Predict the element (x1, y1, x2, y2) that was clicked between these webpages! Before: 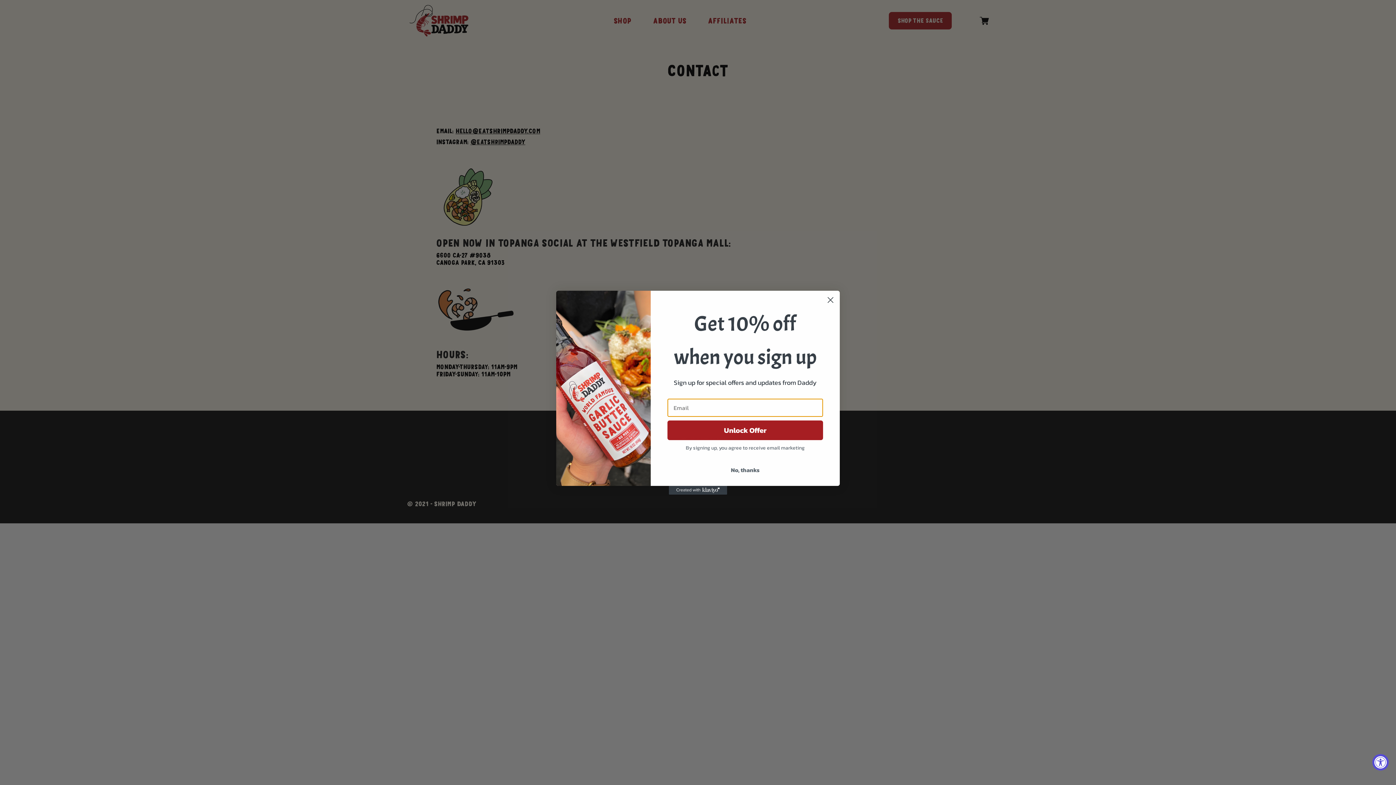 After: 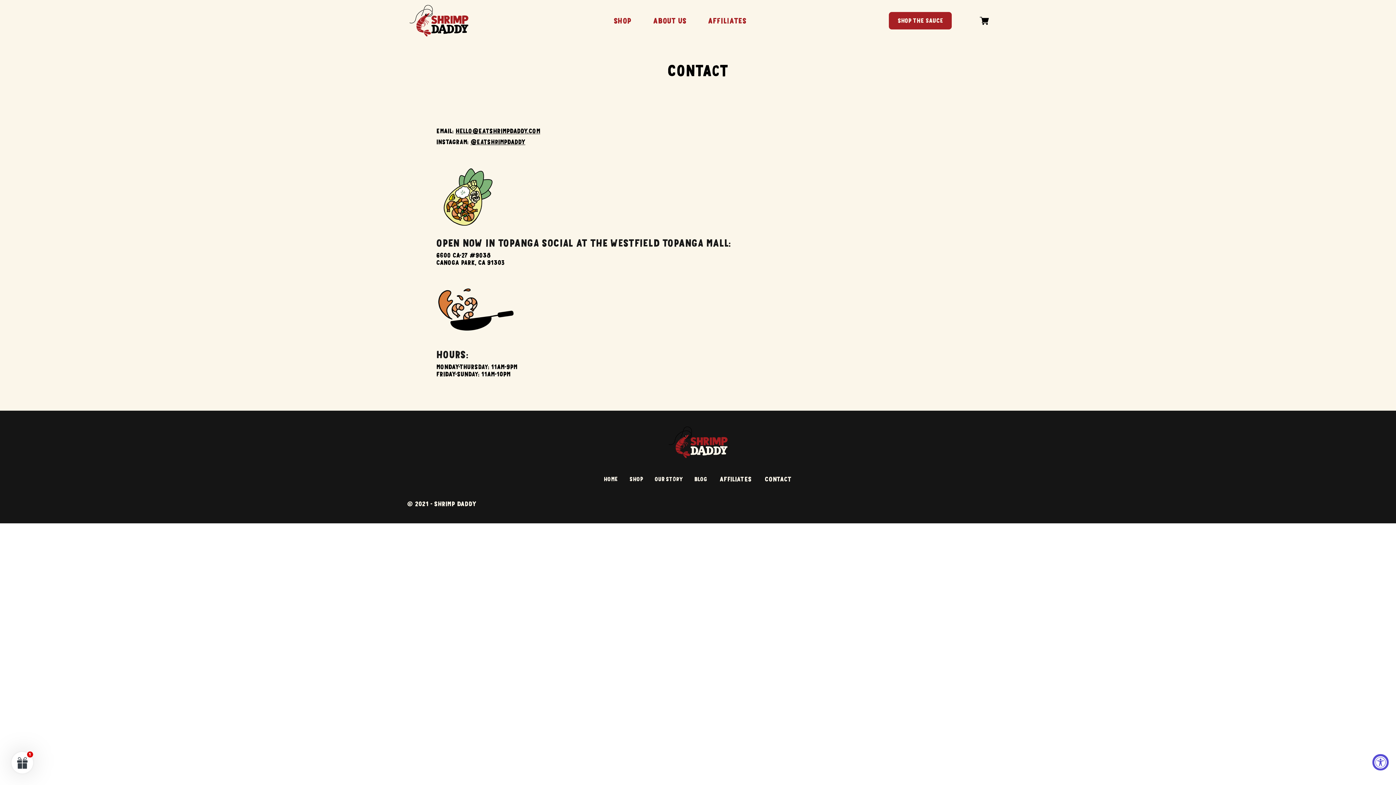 Action: label: Close dialog bbox: (824, 293, 837, 306)